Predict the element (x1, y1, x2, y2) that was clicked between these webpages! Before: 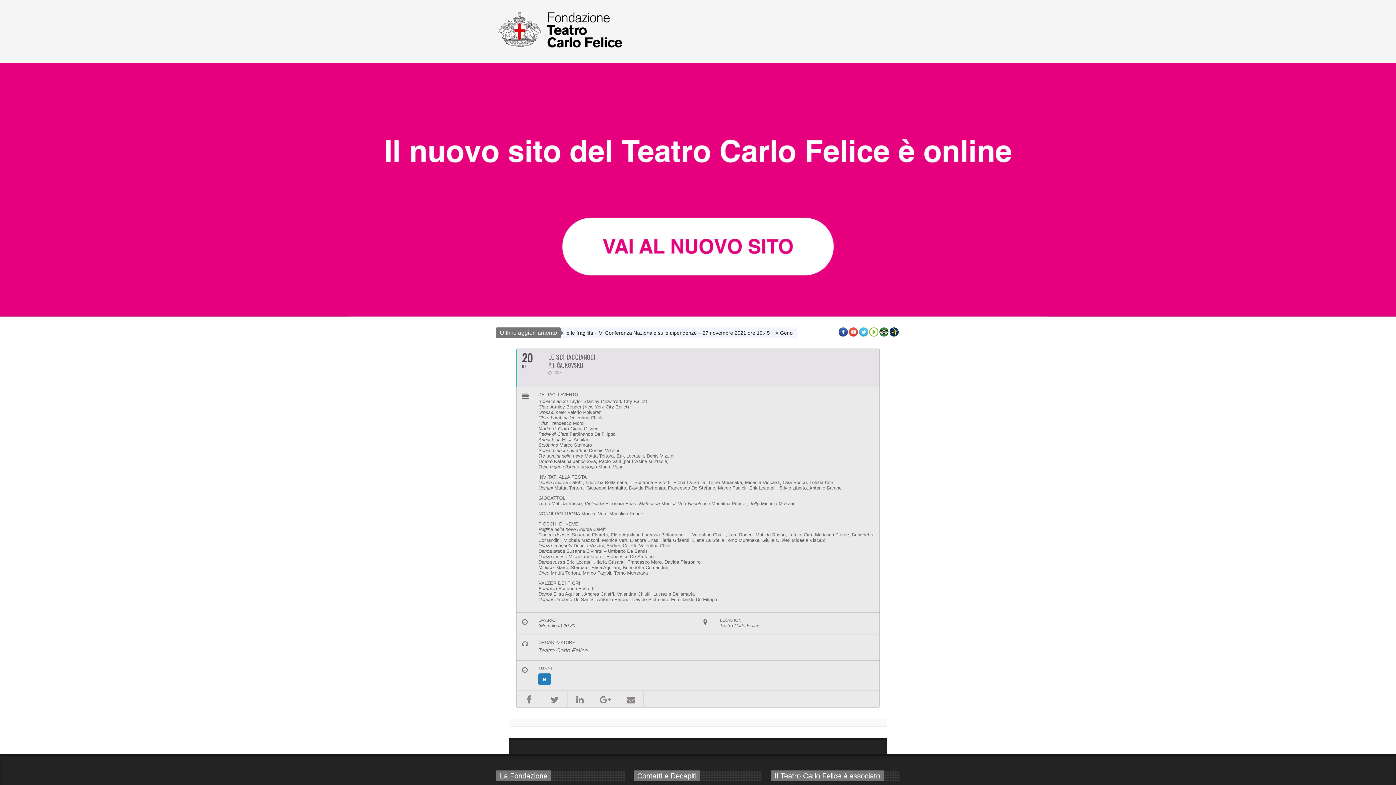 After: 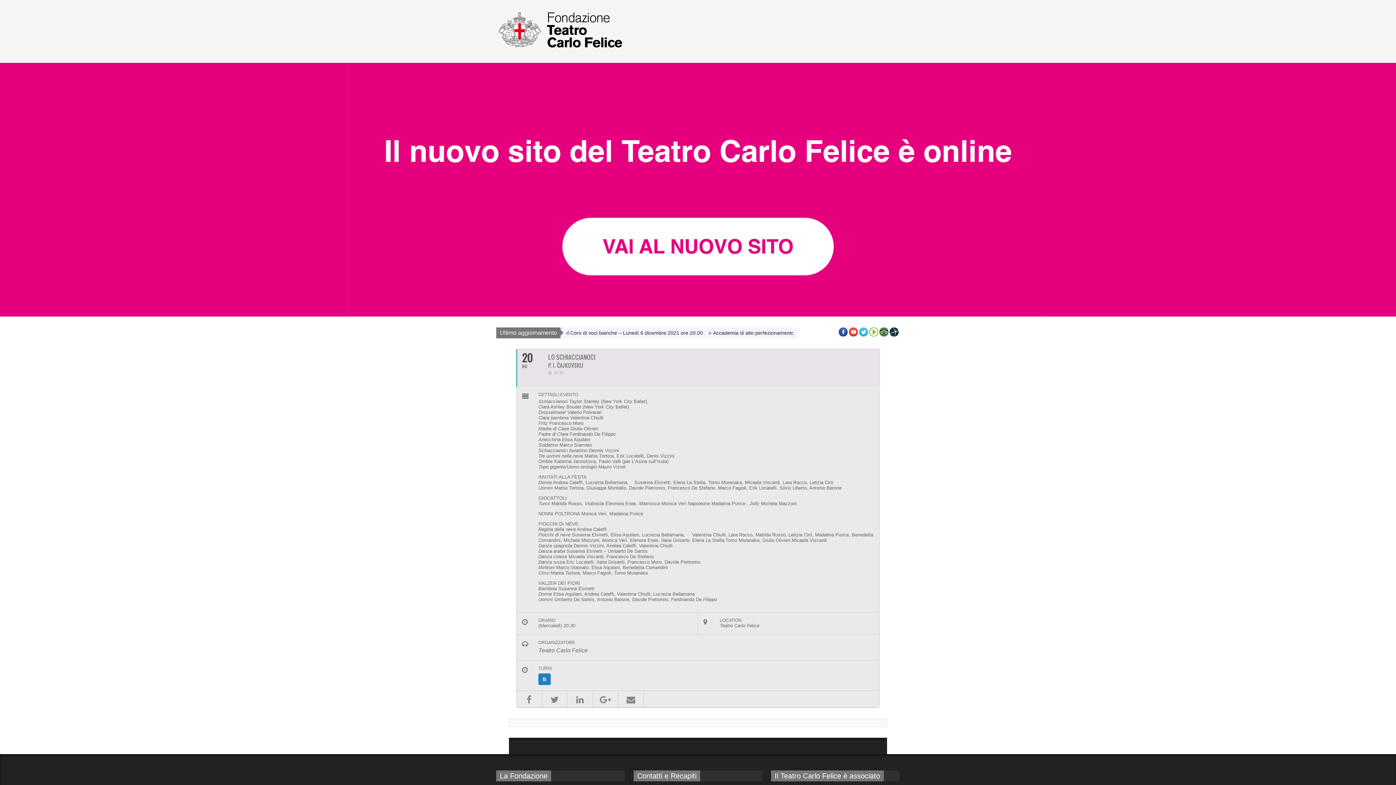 Action: bbox: (859, 327, 868, 336)